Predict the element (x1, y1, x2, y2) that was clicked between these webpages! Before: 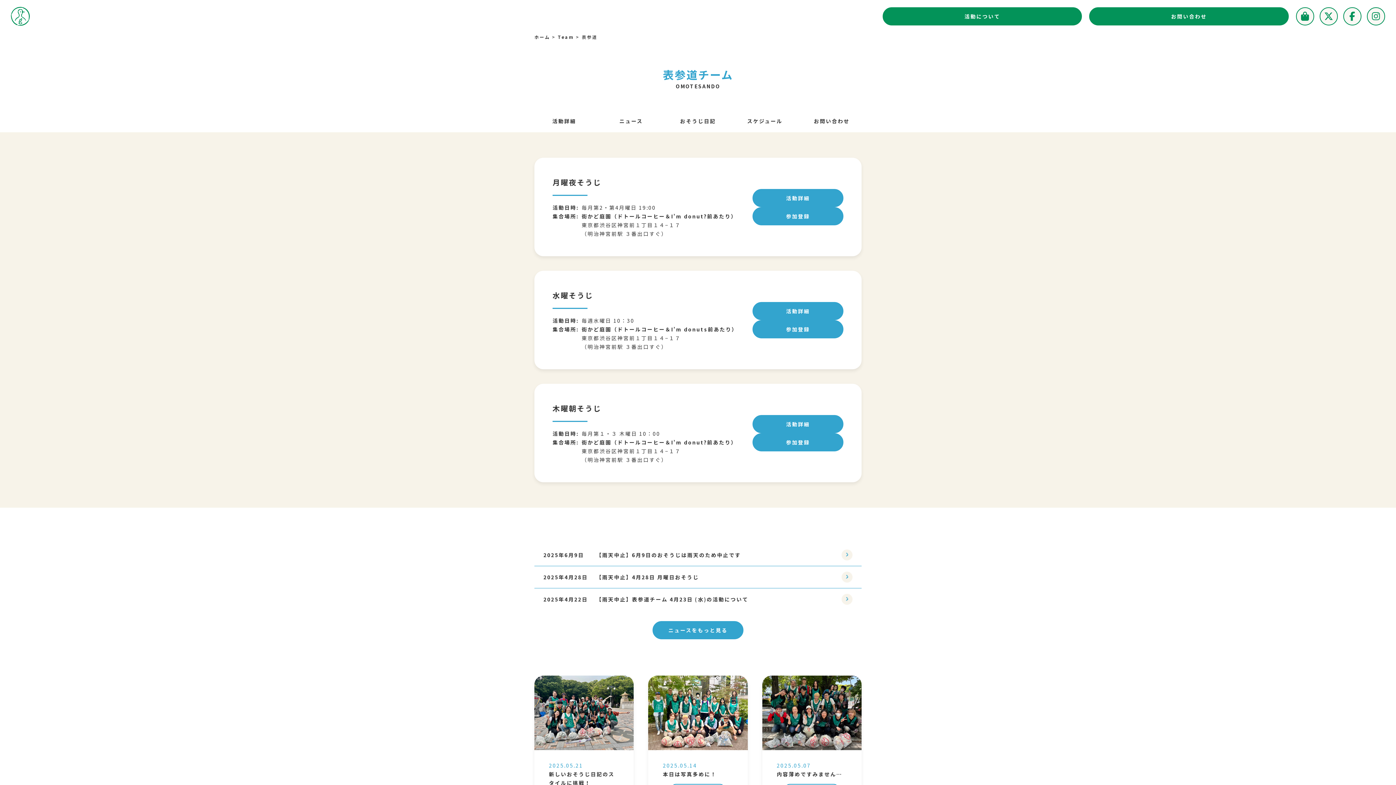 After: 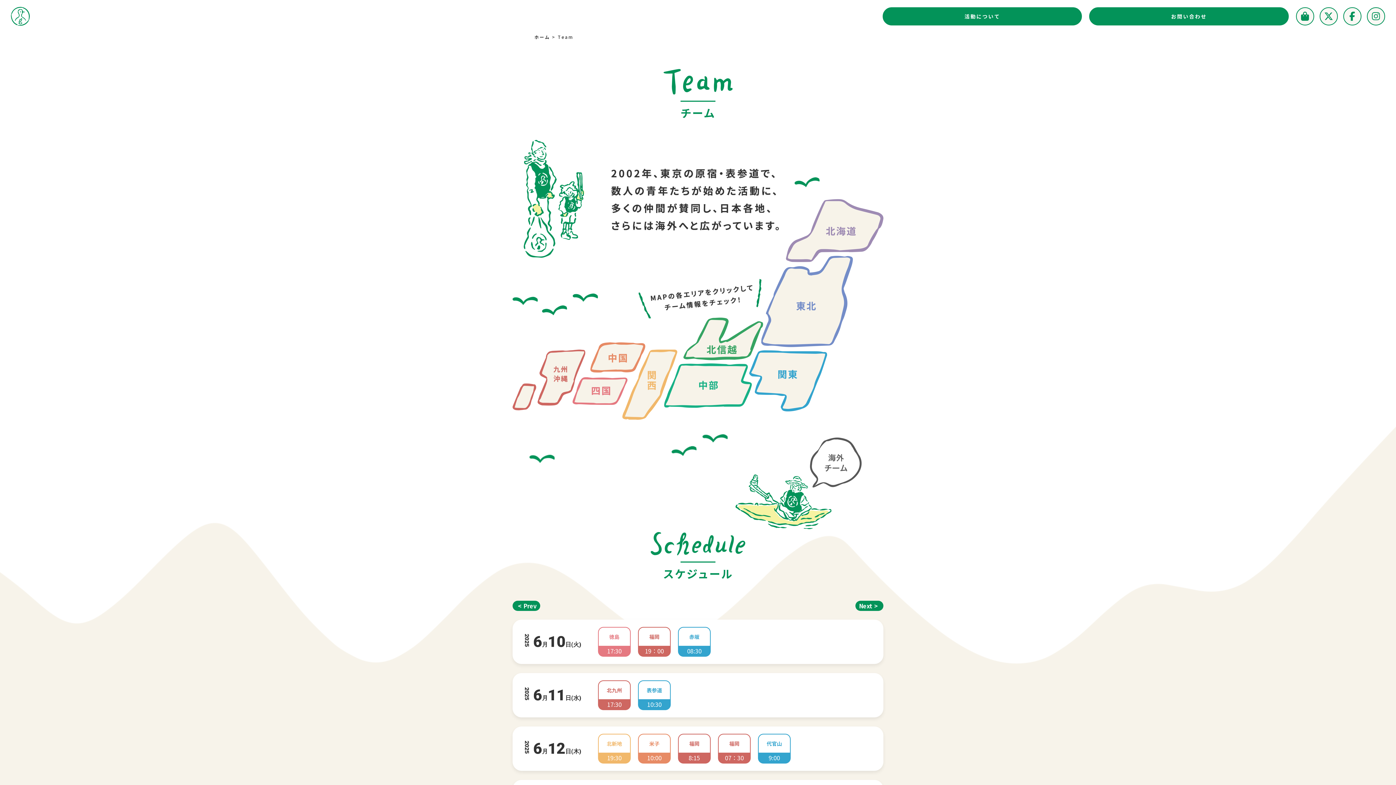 Action: label: Team bbox: (557, 33, 574, 40)